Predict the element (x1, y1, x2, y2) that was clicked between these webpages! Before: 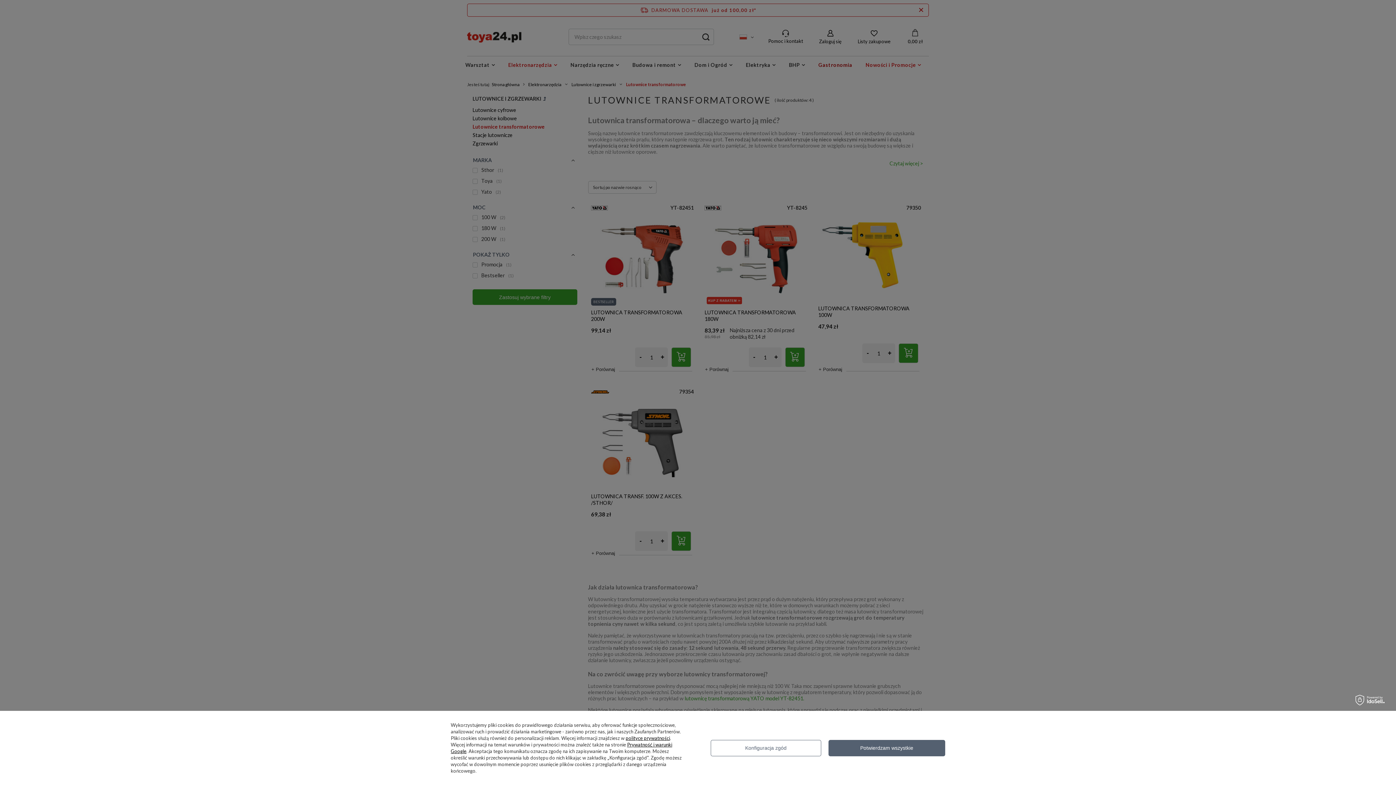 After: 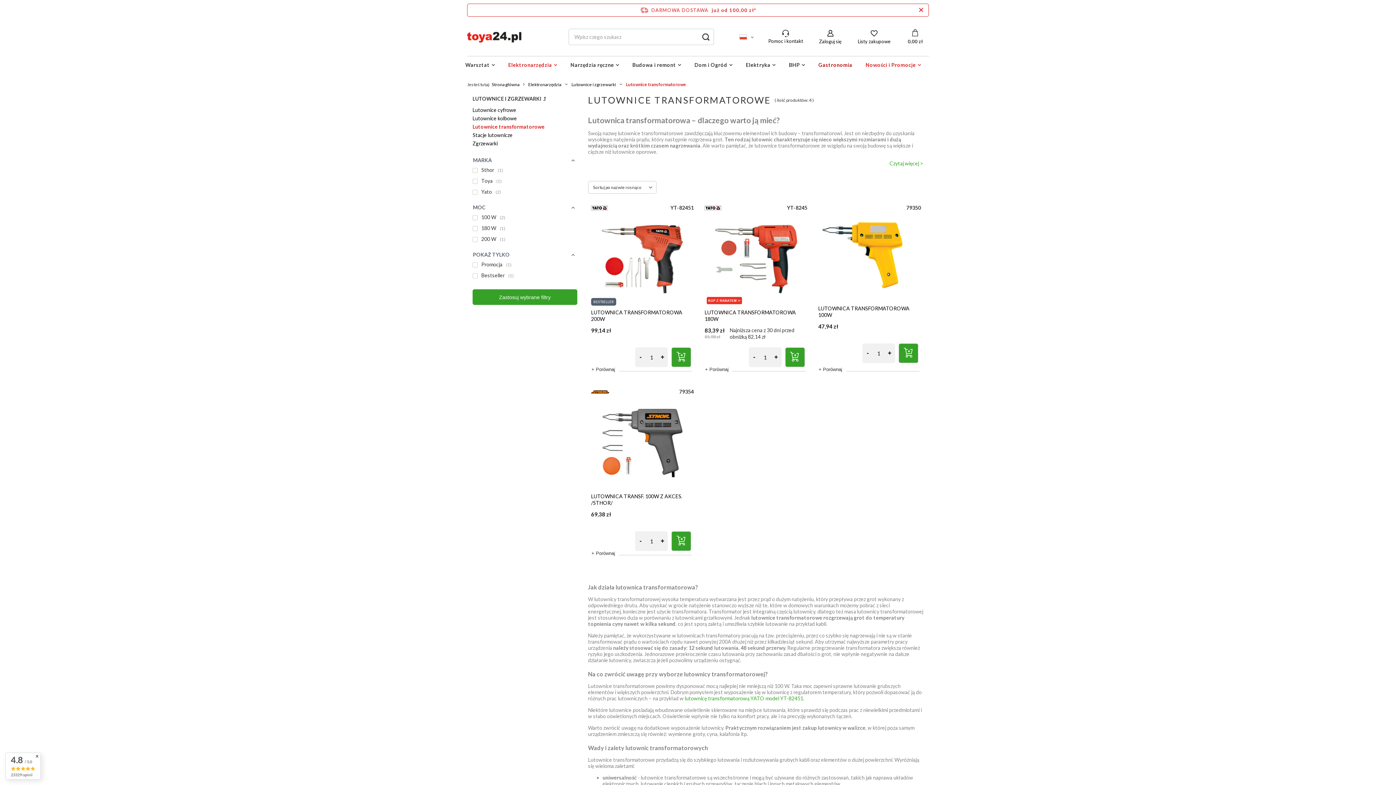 Action: bbox: (828, 740, 945, 756) label: Potwierdzam wszystkie